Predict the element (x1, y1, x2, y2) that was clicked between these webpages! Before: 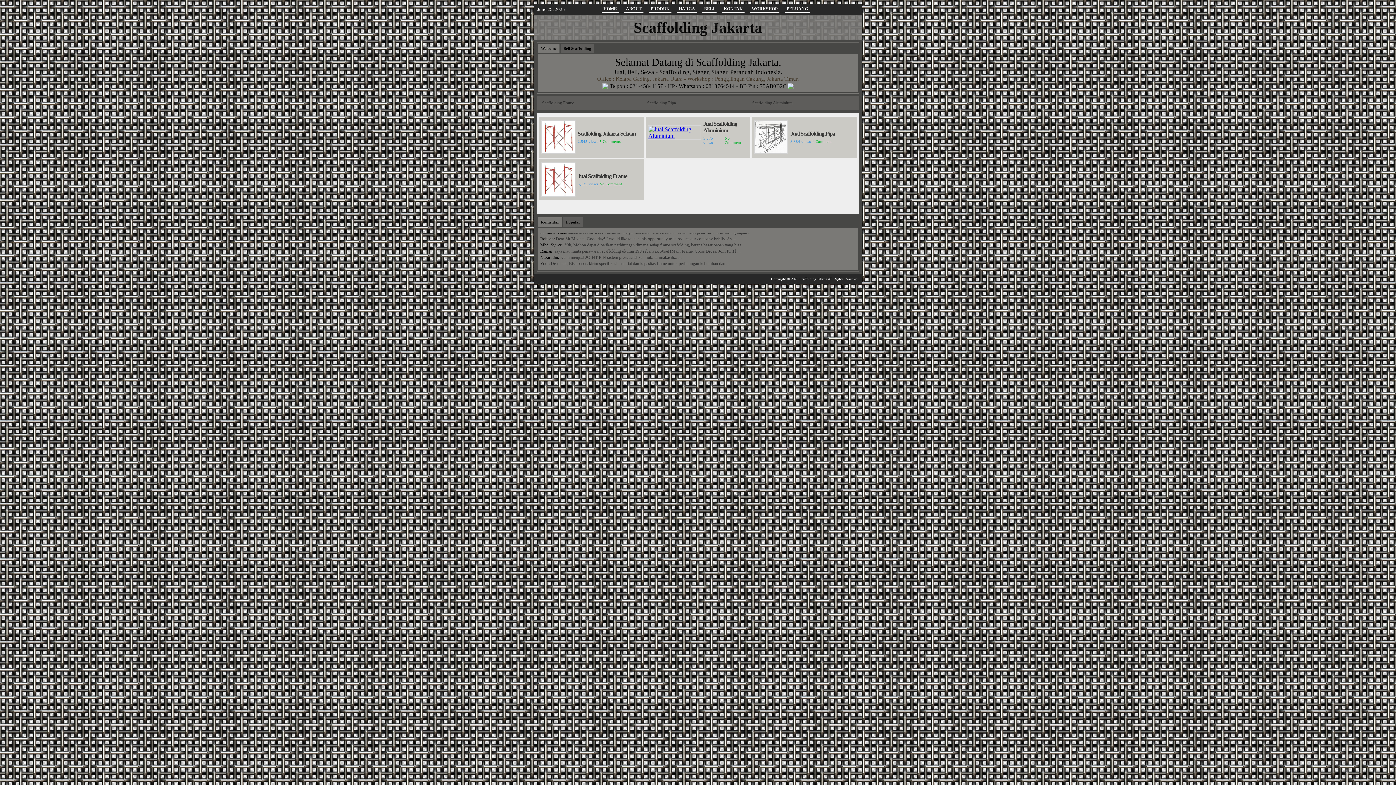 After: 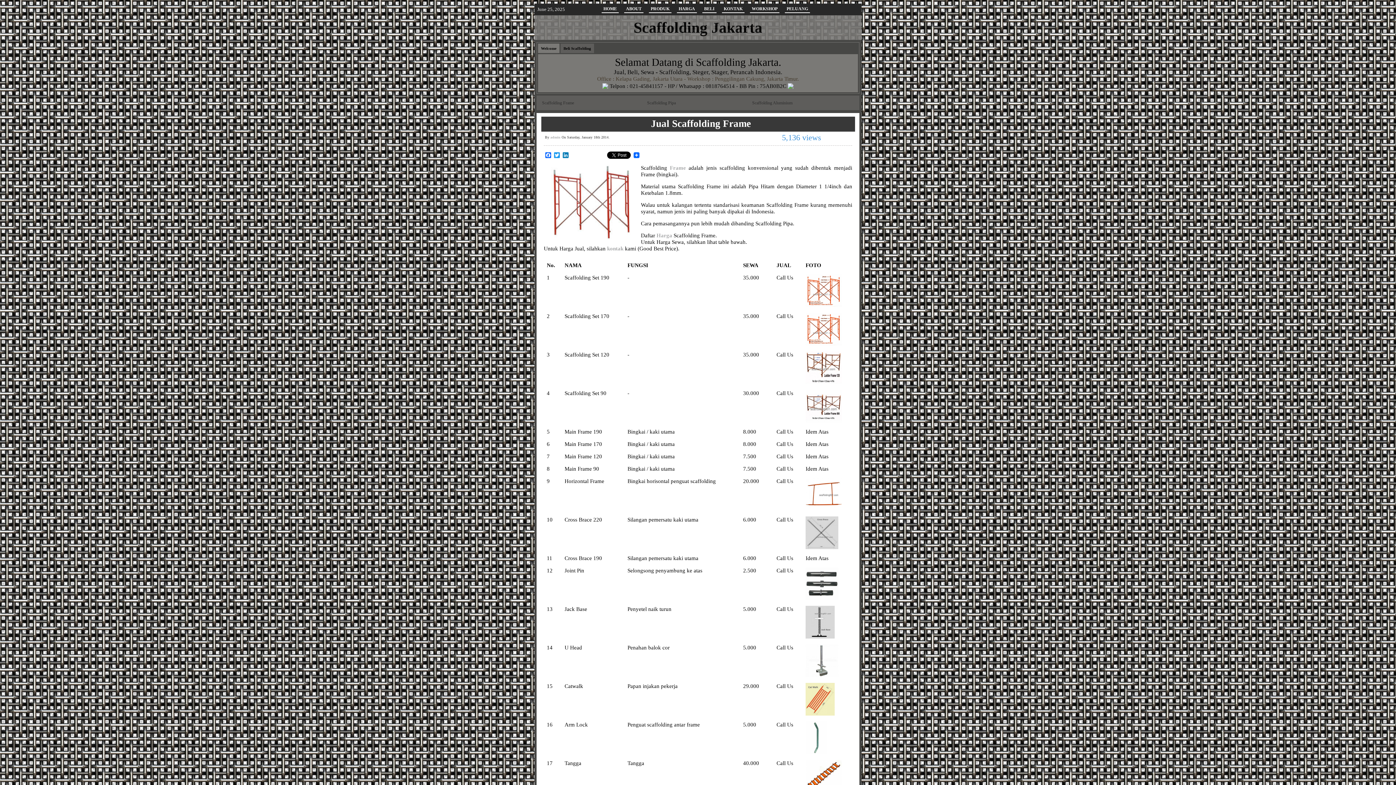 Action: bbox: (577, 173, 627, 179) label: Jual Scaffolding Frame